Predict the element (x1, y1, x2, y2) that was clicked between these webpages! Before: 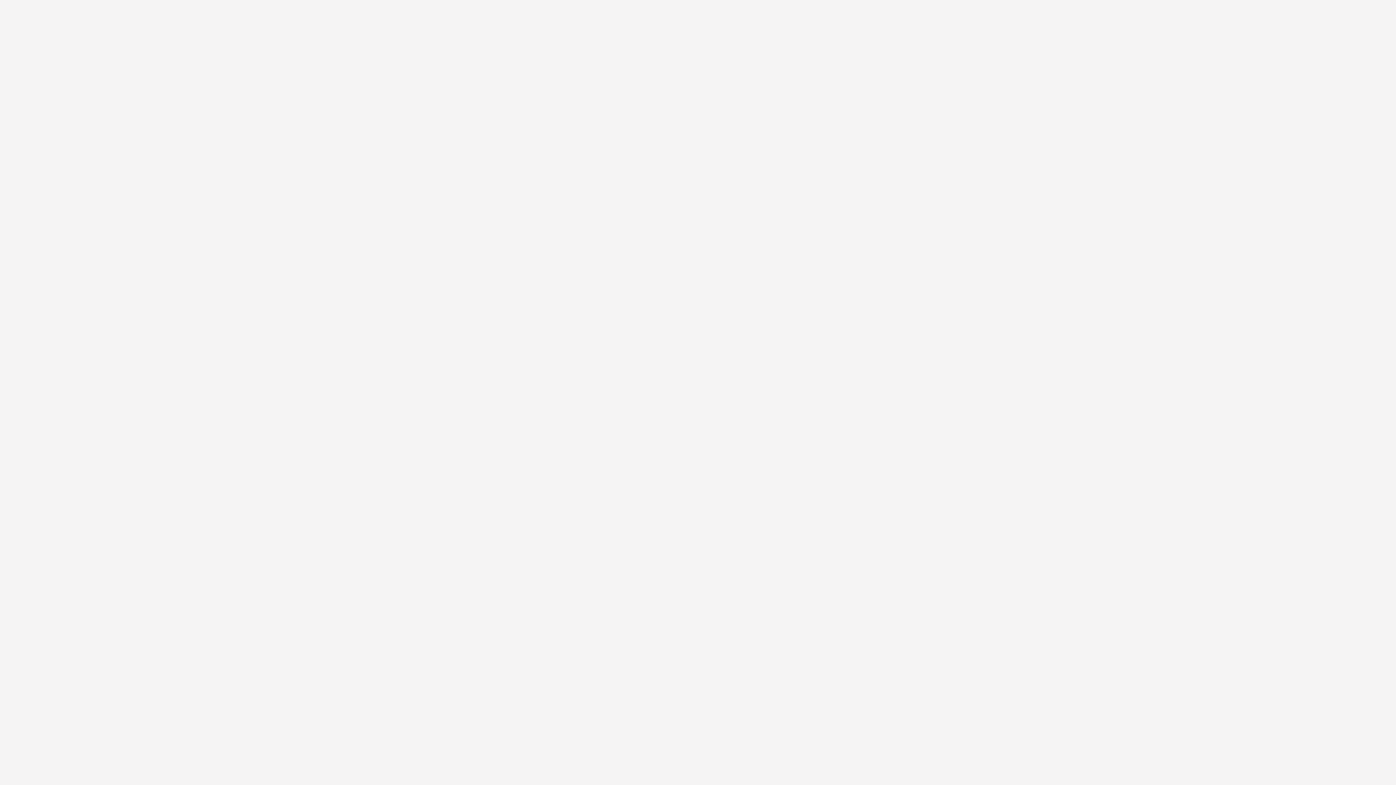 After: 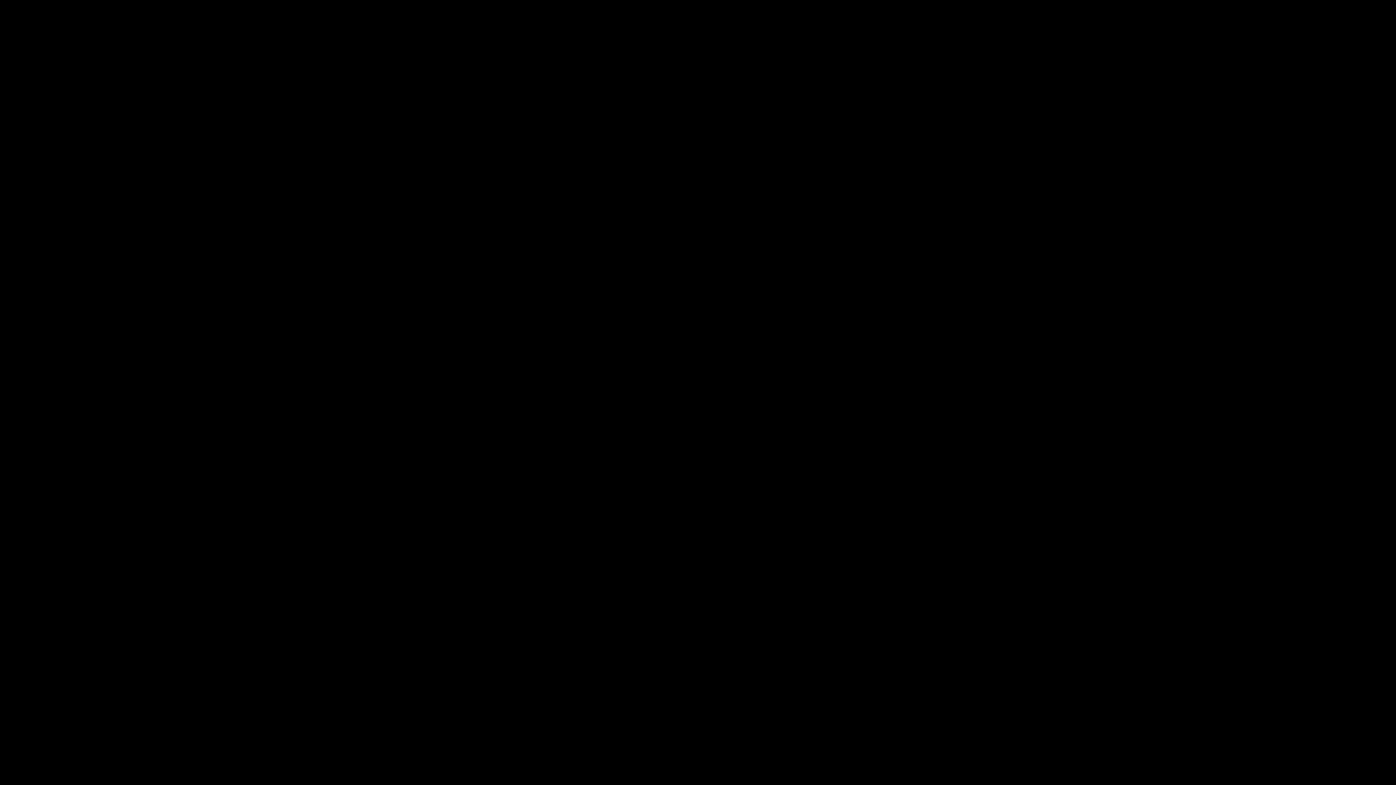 Action: bbox: (17, 17, 54, 35)